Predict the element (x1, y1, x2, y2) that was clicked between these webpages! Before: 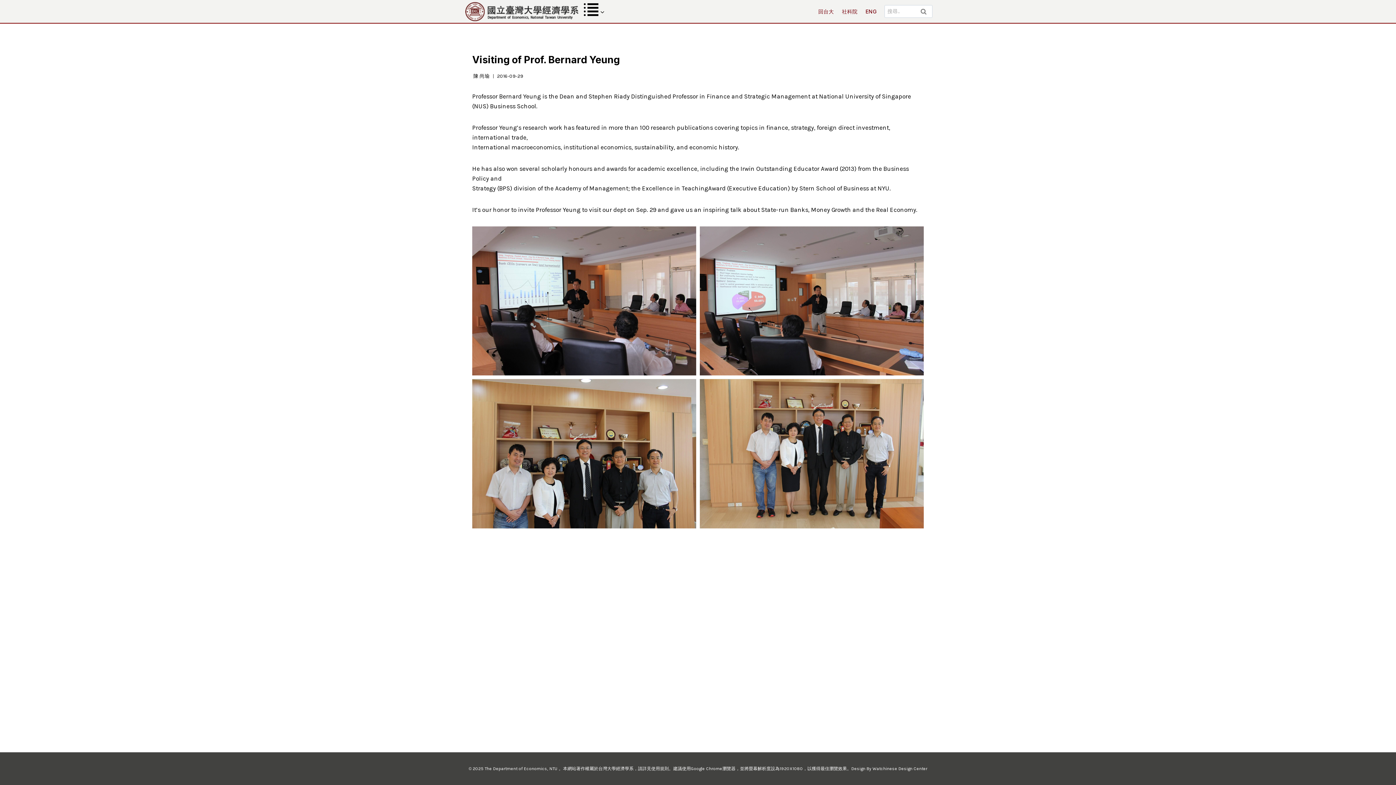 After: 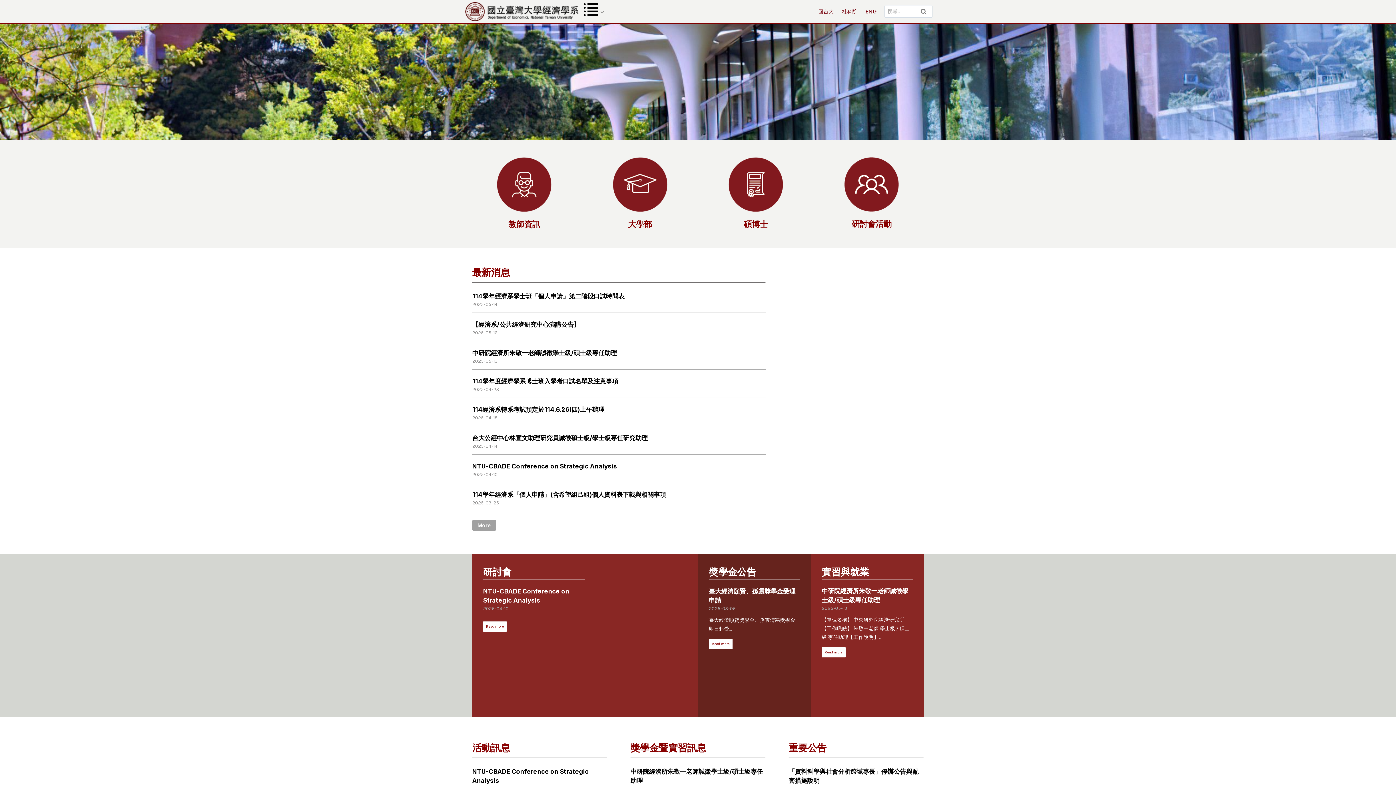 Action: bbox: (463, 1, 580, 21)